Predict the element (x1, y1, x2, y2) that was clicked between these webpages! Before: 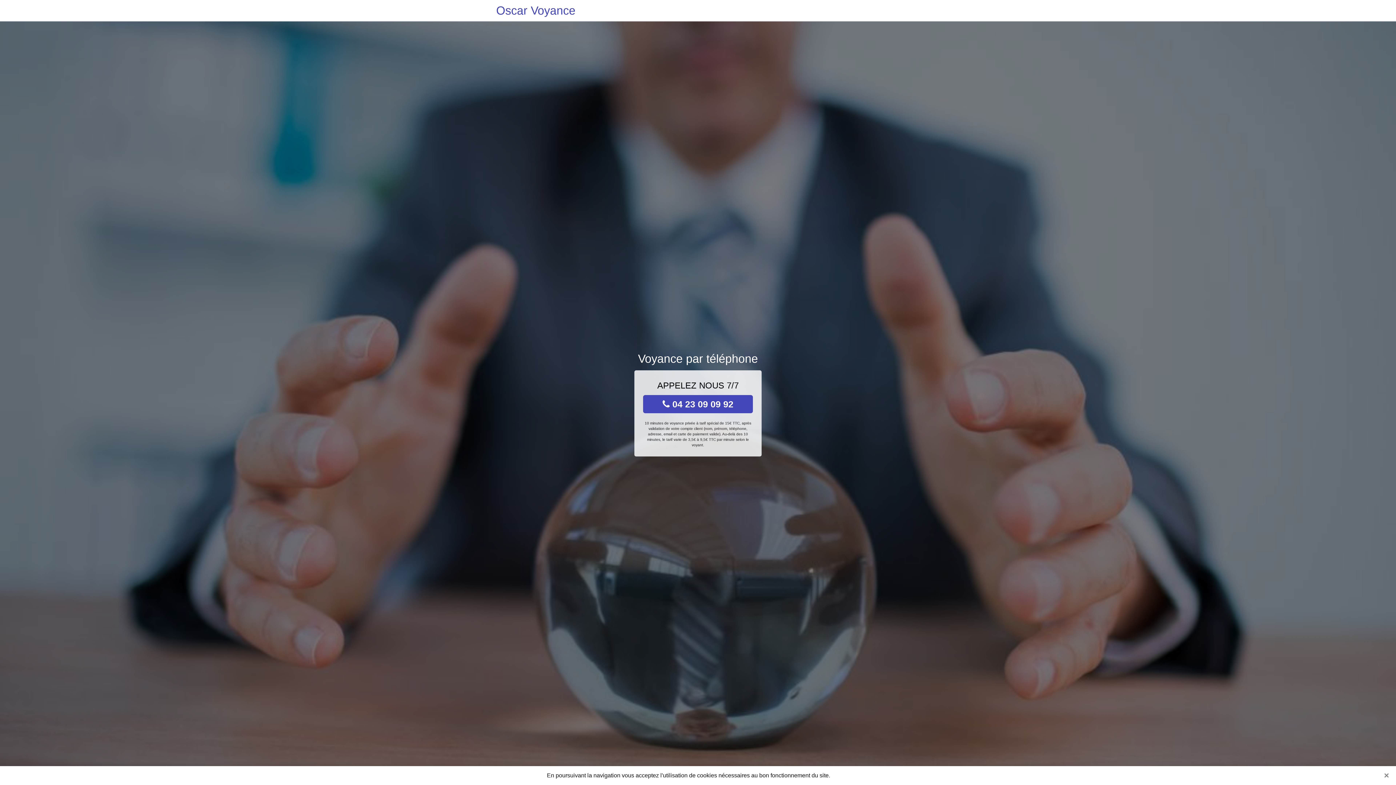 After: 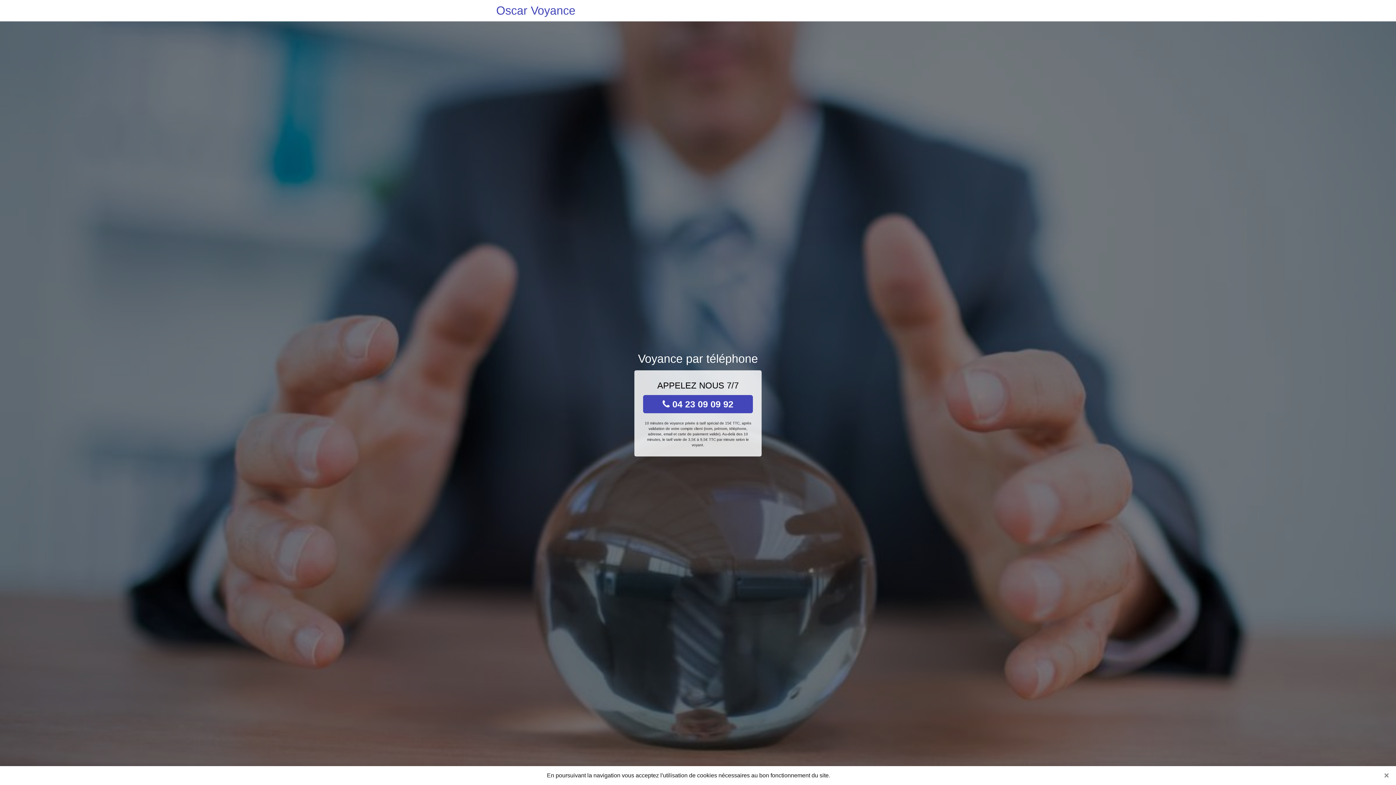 Action: bbox: (496, 0, 575, 21) label: Oscar Voyance